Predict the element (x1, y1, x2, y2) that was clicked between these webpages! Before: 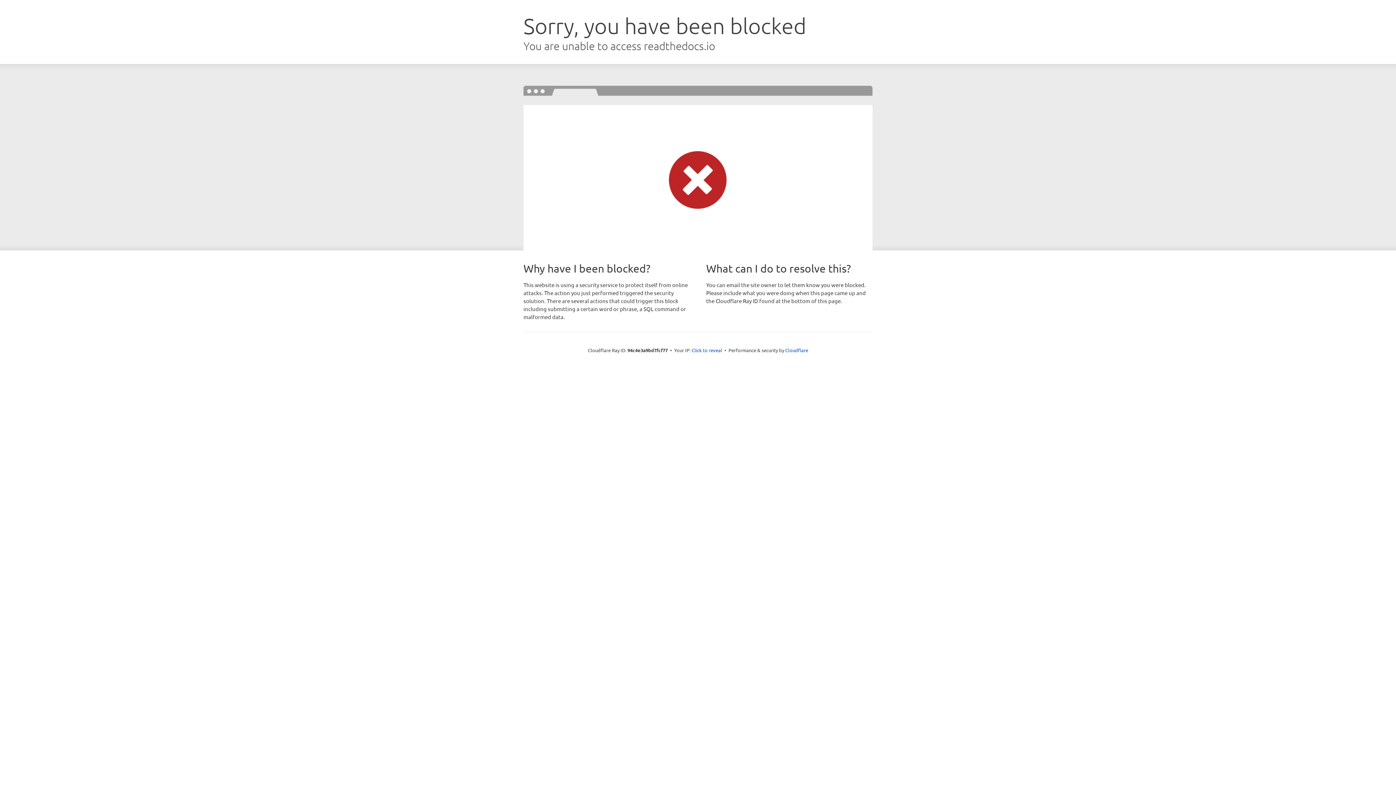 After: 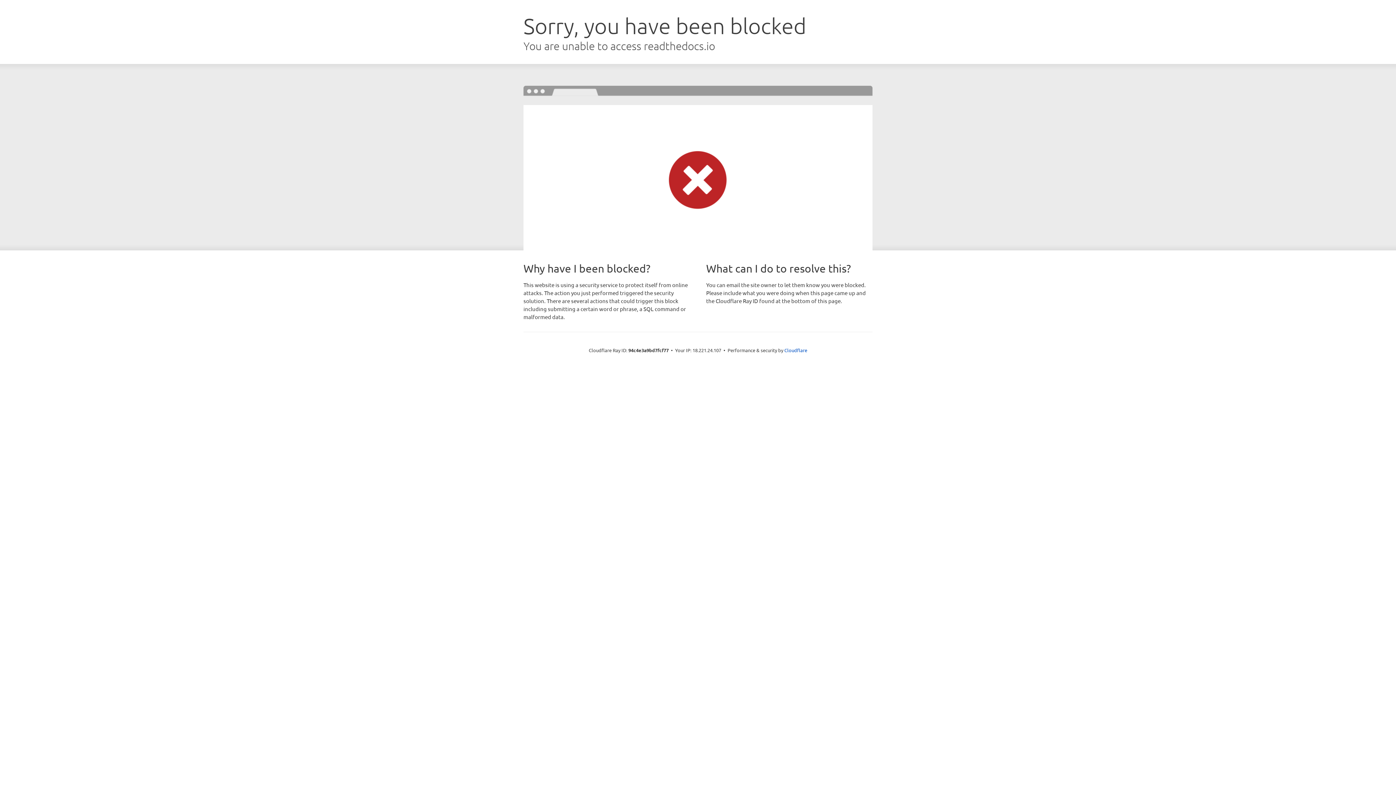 Action: label: Click to reveal bbox: (691, 346, 722, 353)